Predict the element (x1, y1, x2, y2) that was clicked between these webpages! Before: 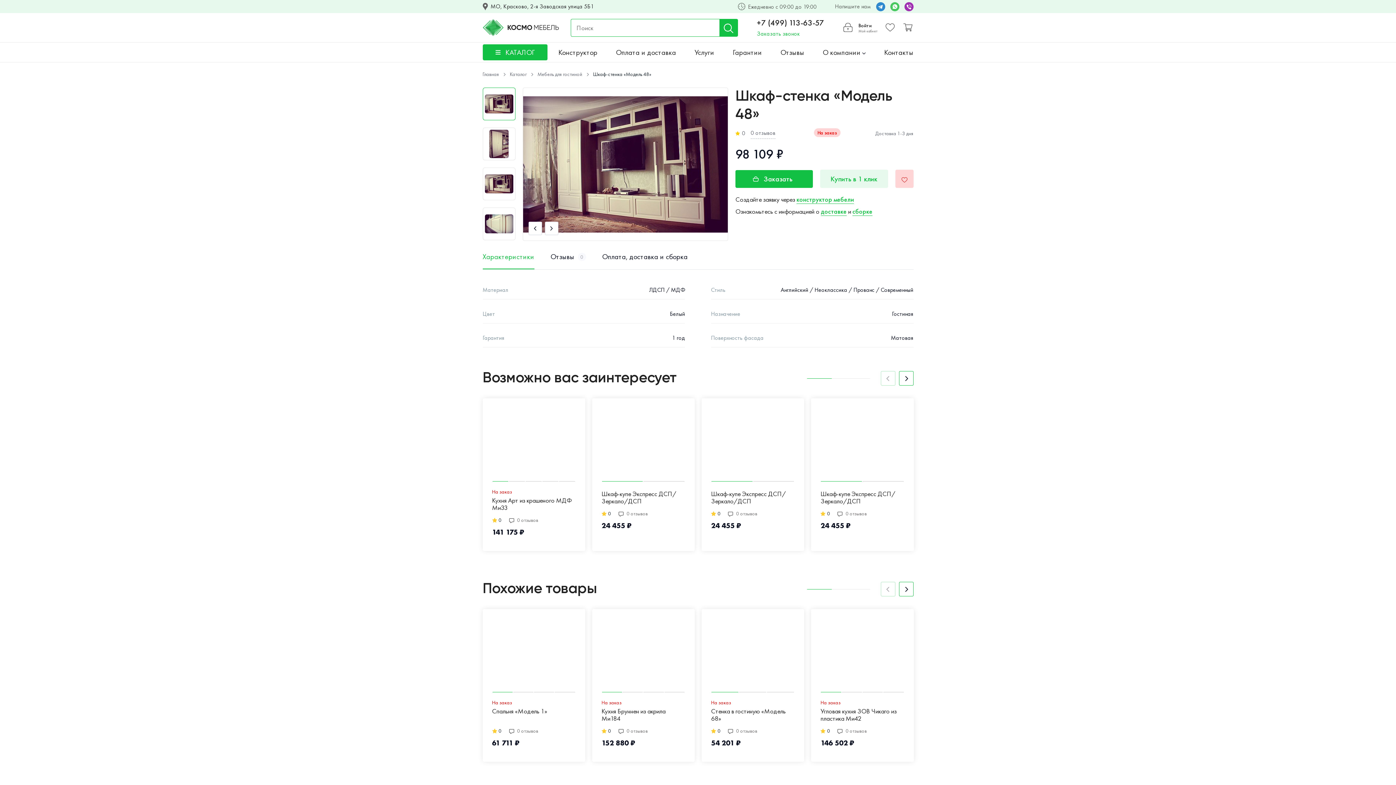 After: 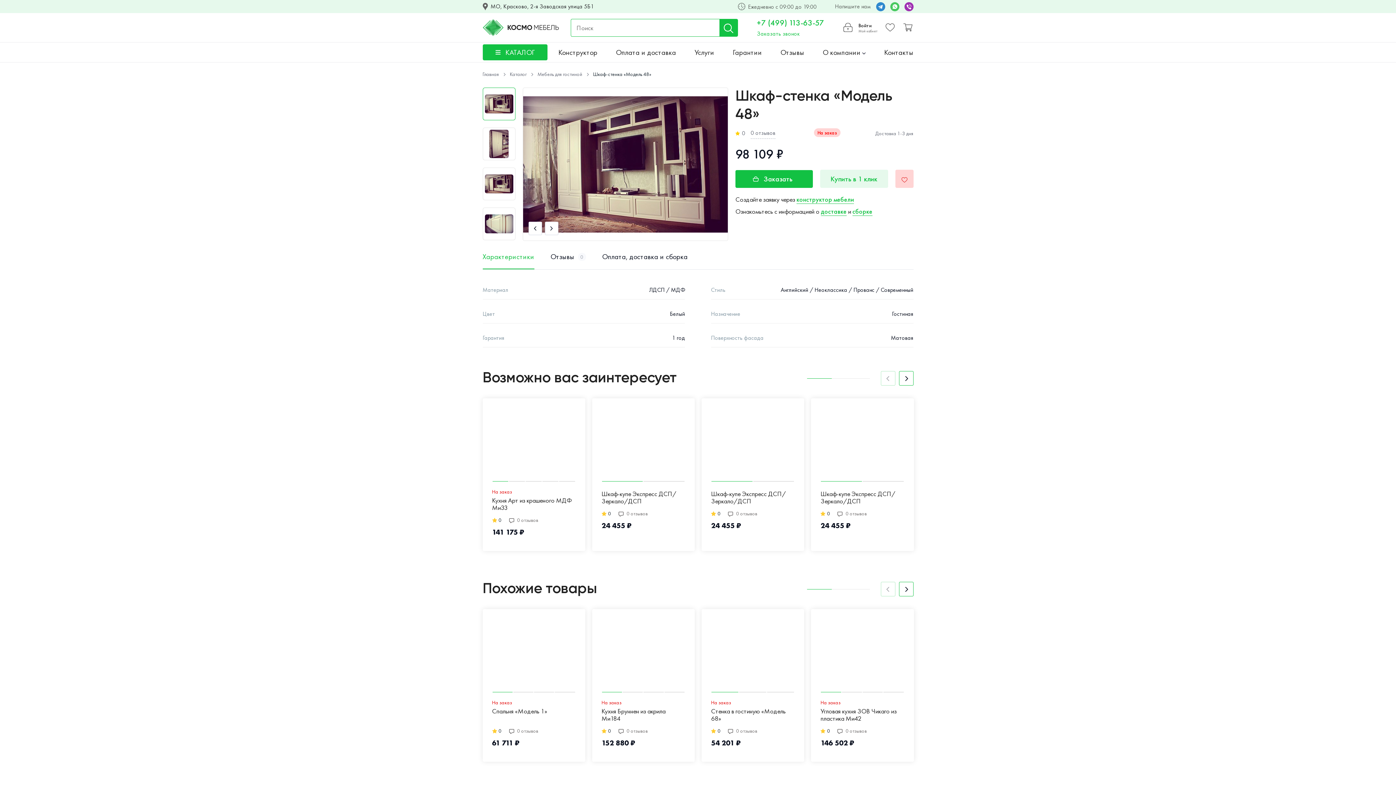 Action: bbox: (757, 17, 824, 28) label: +7 (499) 113-63-57